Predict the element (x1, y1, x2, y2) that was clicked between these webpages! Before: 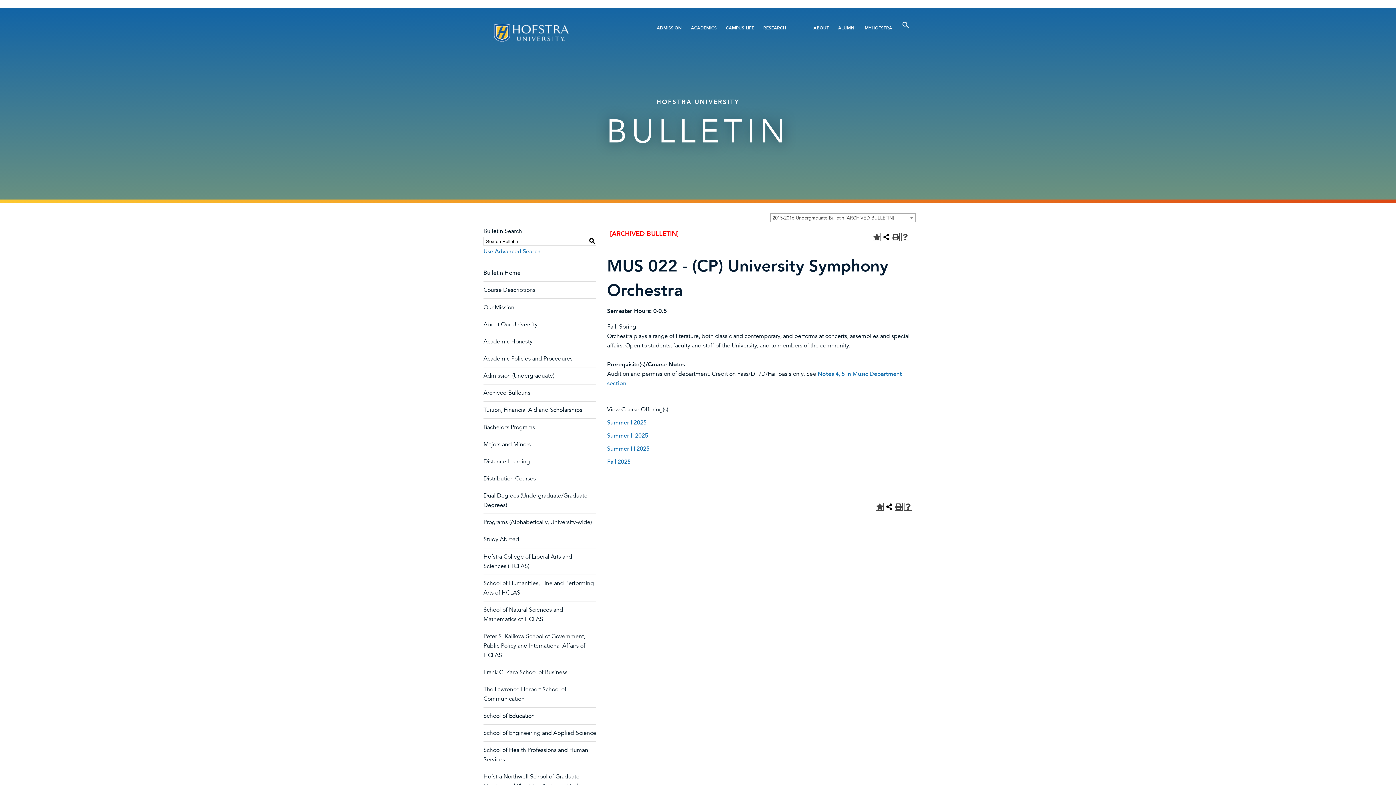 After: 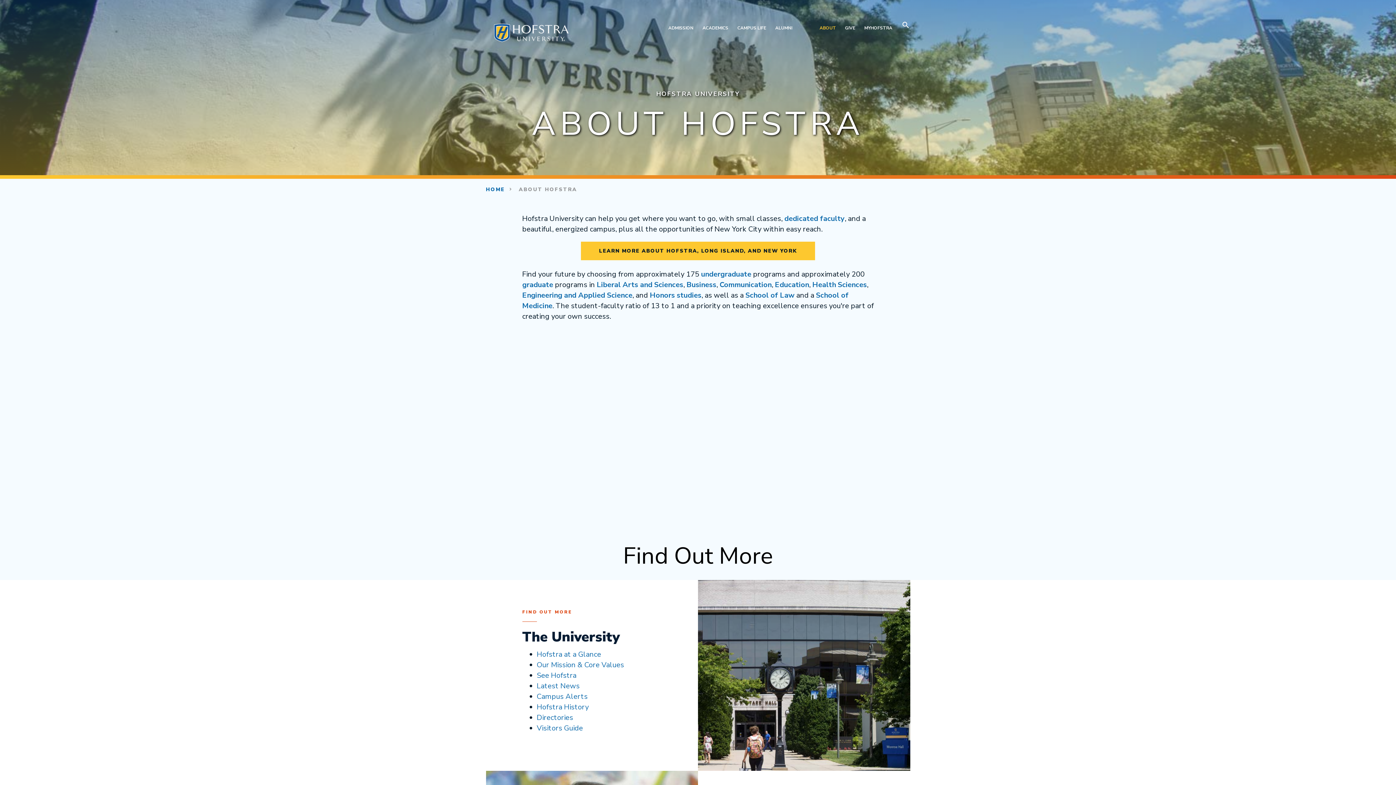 Action: label: ABOUT bbox: (813, 21, 829, 34)